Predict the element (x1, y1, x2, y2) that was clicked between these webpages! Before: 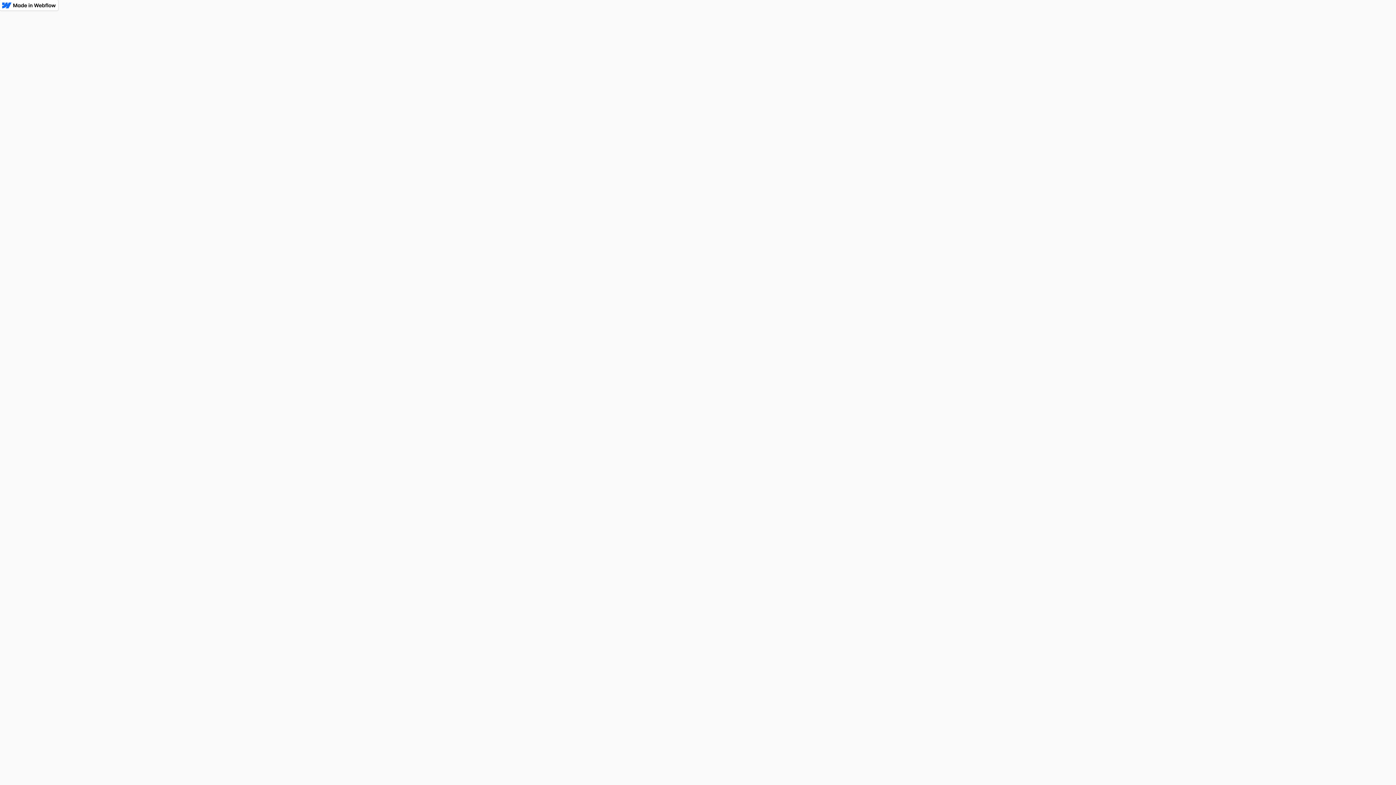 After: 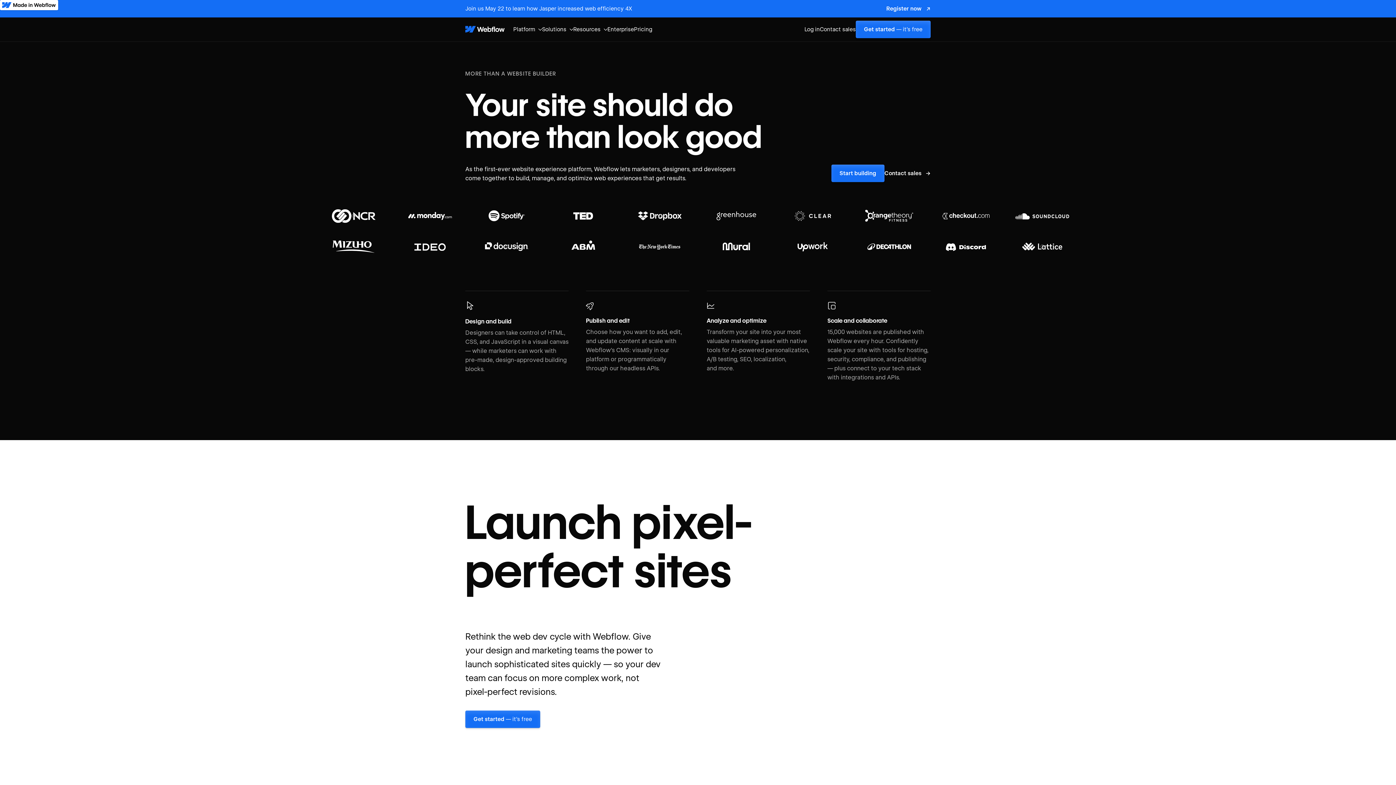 Action: bbox: (0, 0, 58, 10)